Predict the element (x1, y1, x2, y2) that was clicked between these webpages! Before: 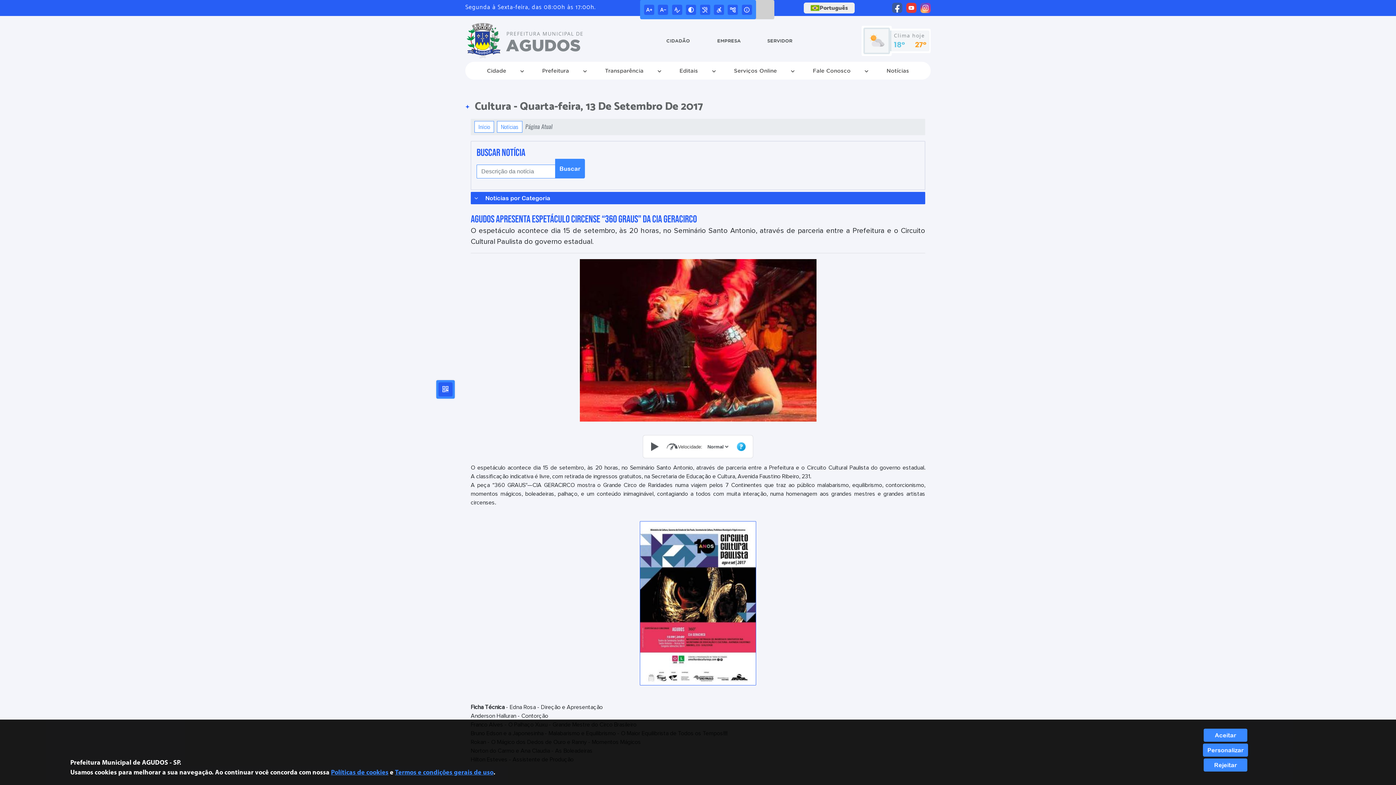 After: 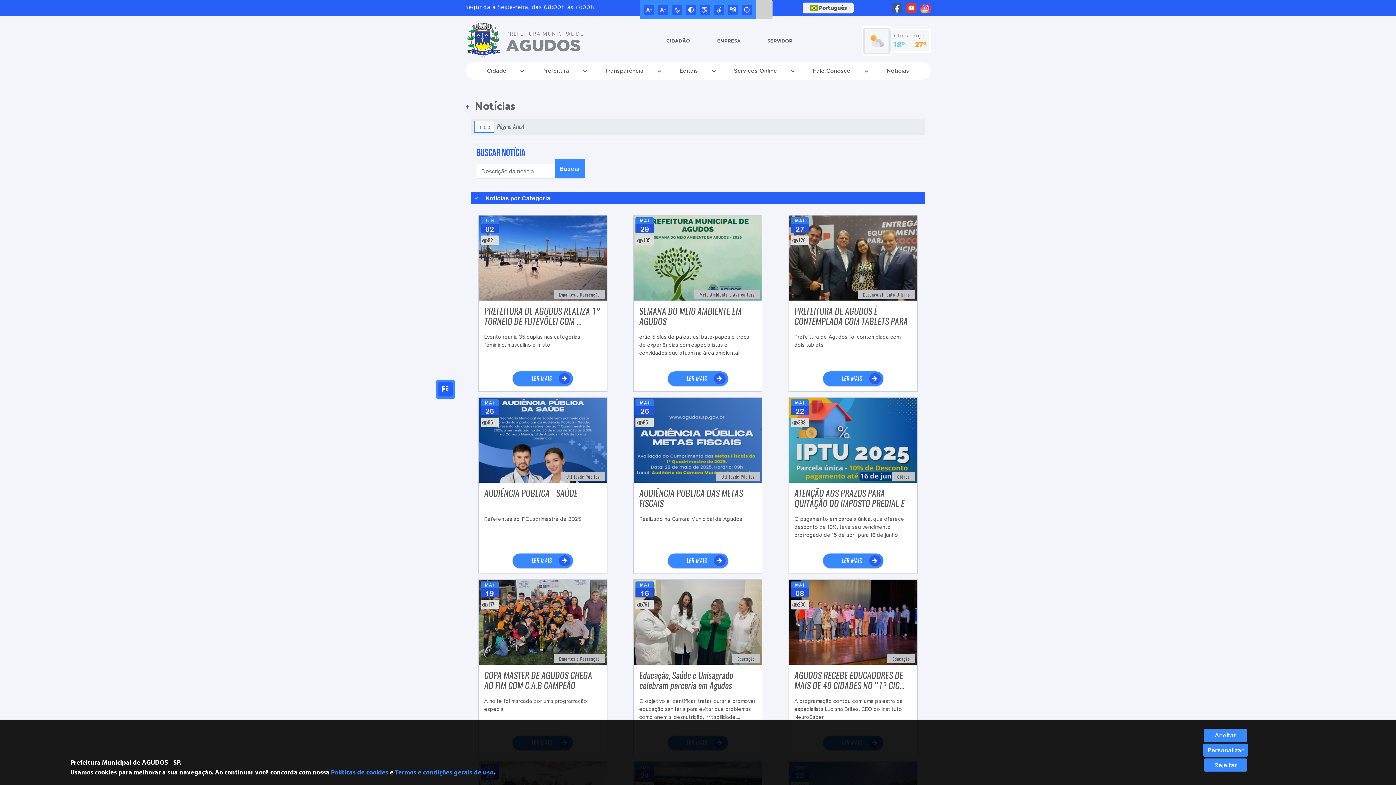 Action: bbox: (870, 64, 925, 77) label: Notícias